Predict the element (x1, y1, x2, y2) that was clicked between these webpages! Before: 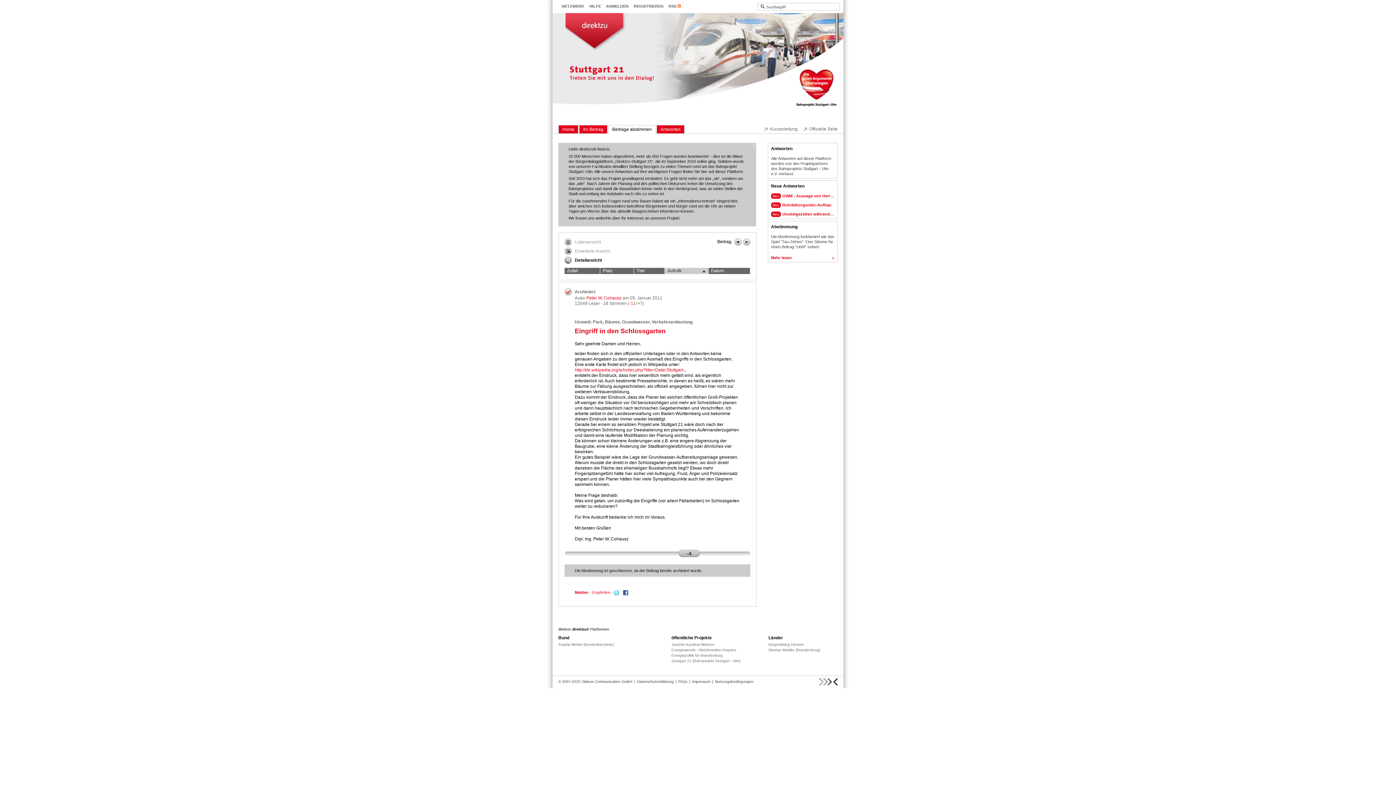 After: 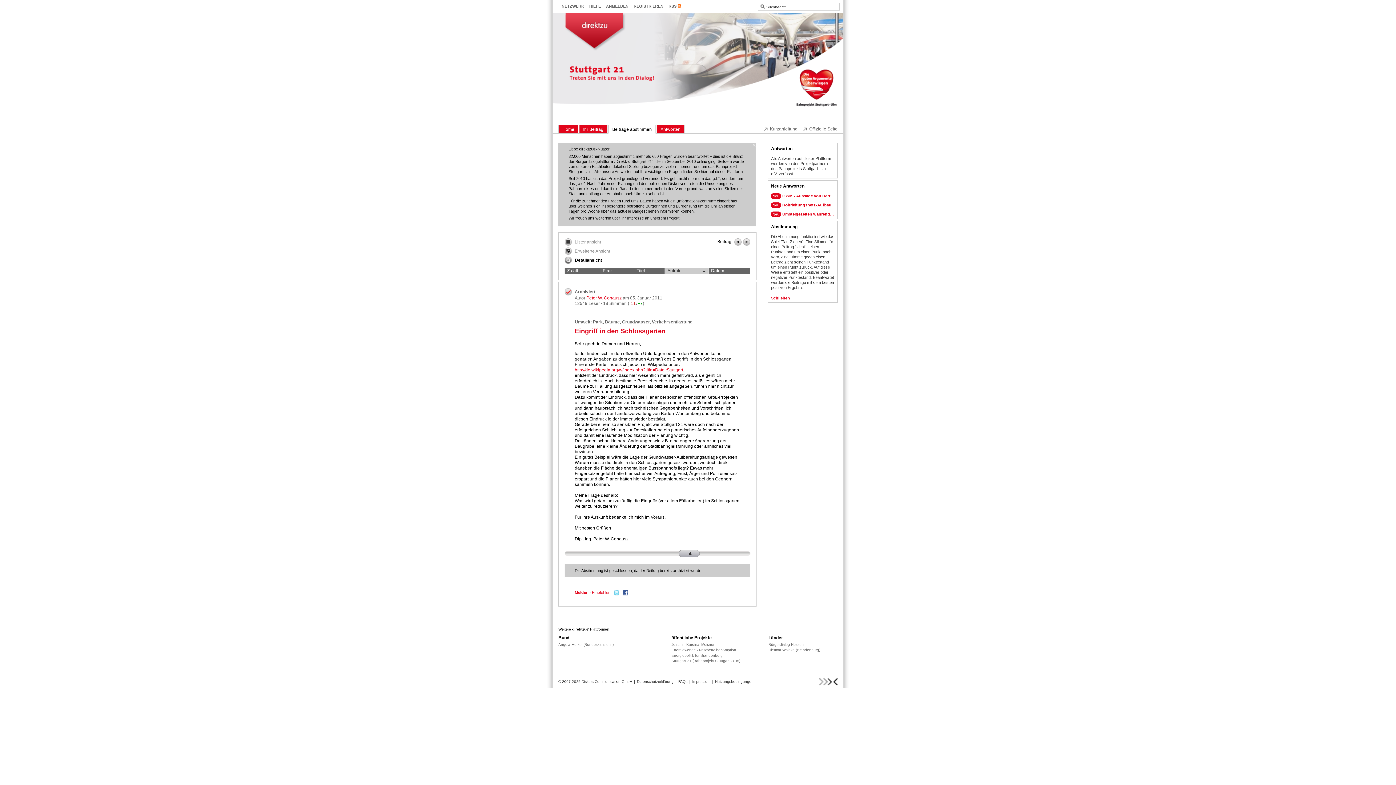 Action: bbox: (771, 255, 834, 260) label: Mehr lesen